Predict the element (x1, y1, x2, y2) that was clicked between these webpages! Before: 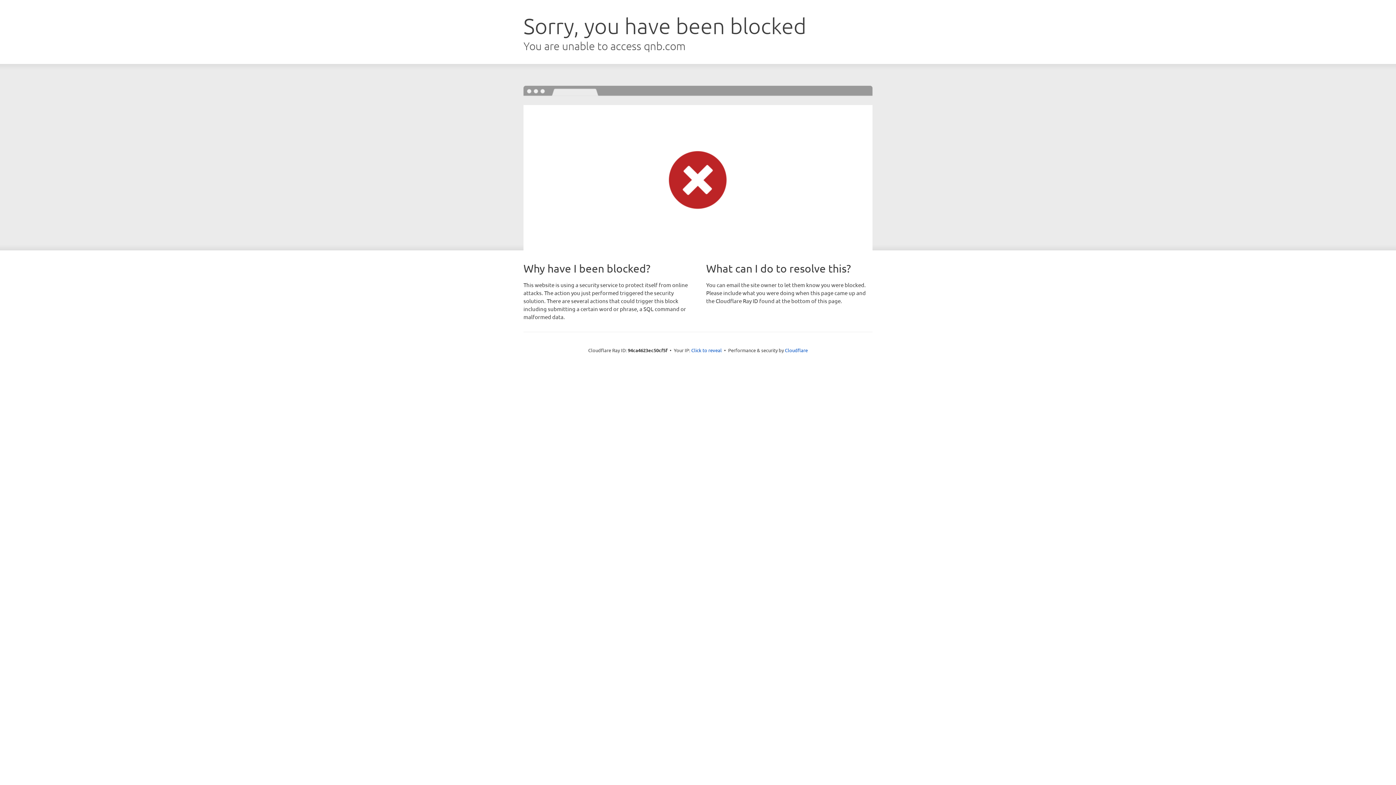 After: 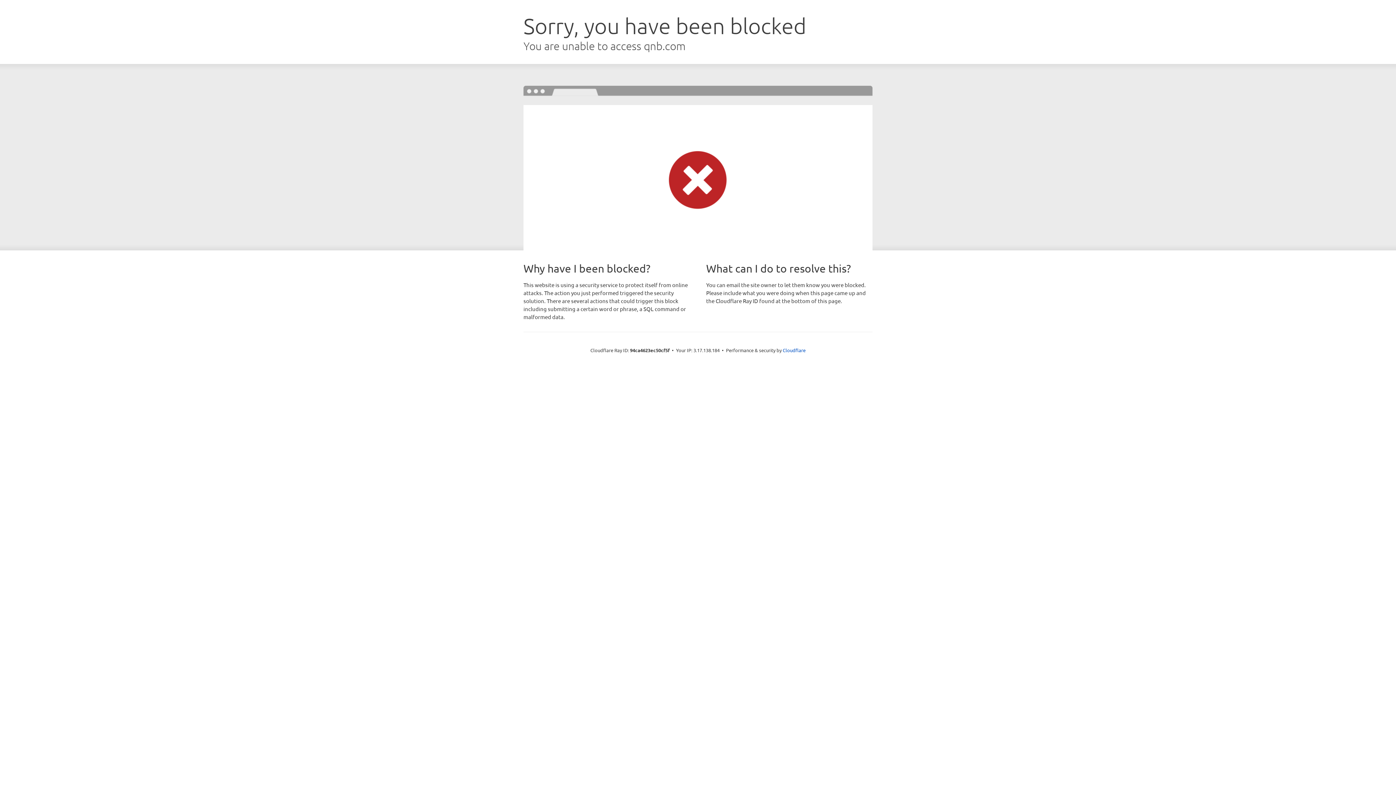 Action: label: Click to reveal bbox: (691, 346, 722, 353)